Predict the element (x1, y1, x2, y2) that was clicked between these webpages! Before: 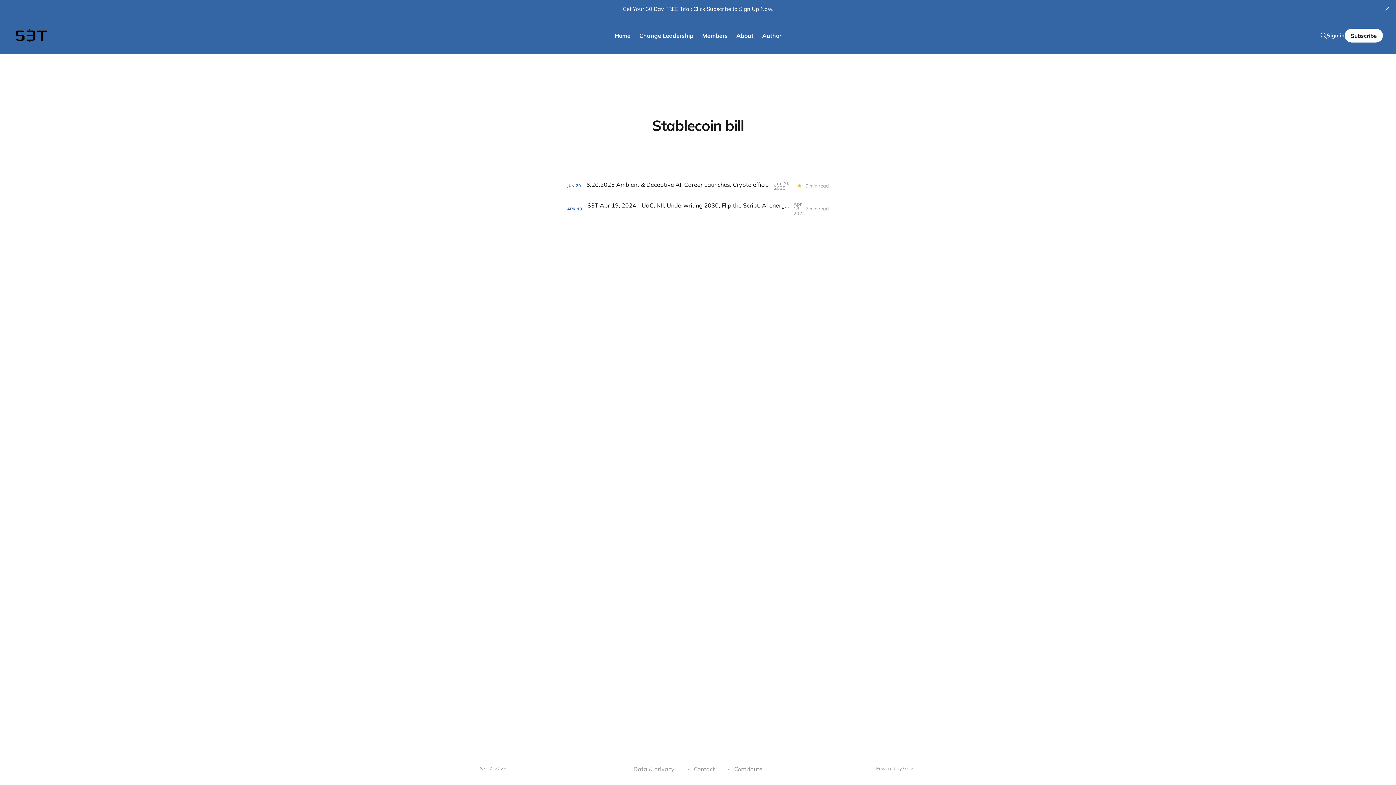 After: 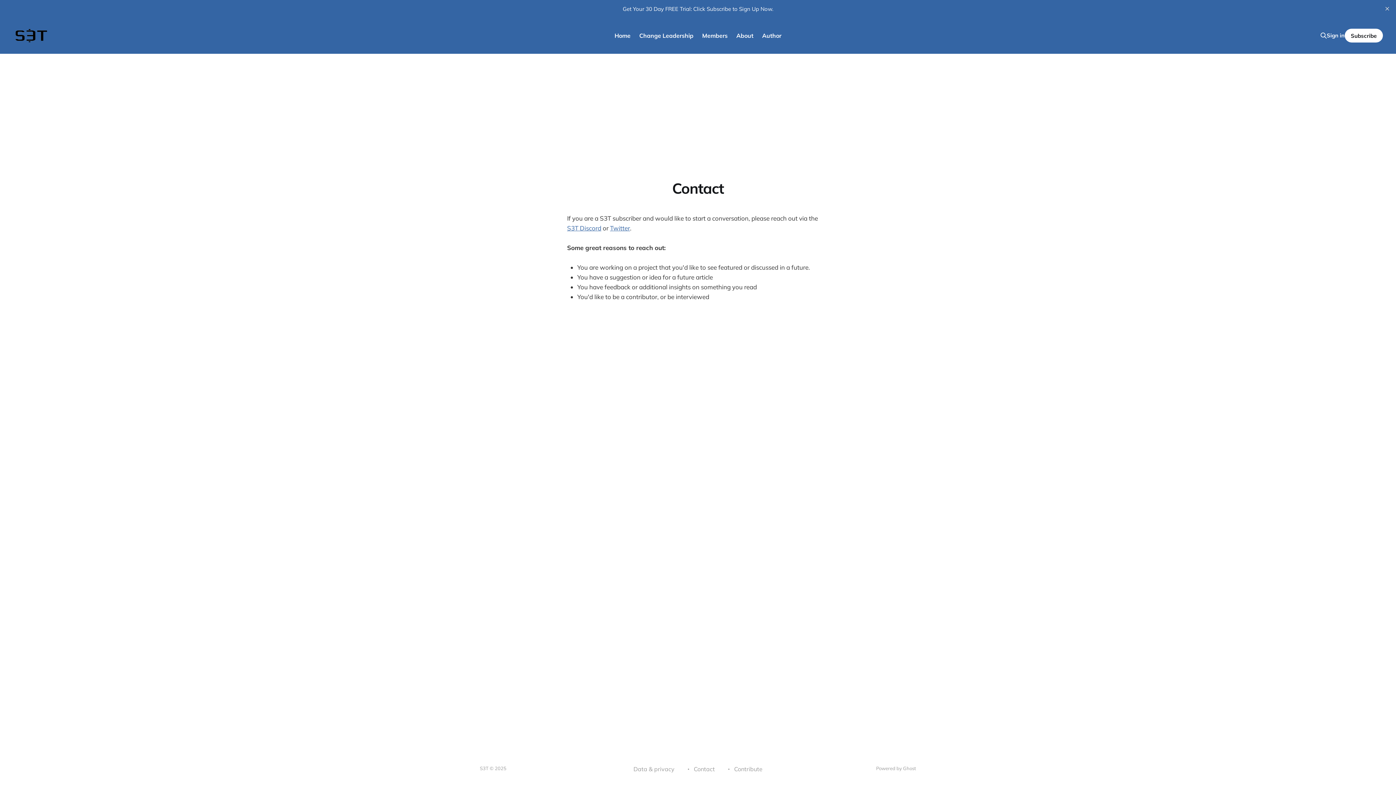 Action: bbox: (694, 765, 715, 773) label: Contact